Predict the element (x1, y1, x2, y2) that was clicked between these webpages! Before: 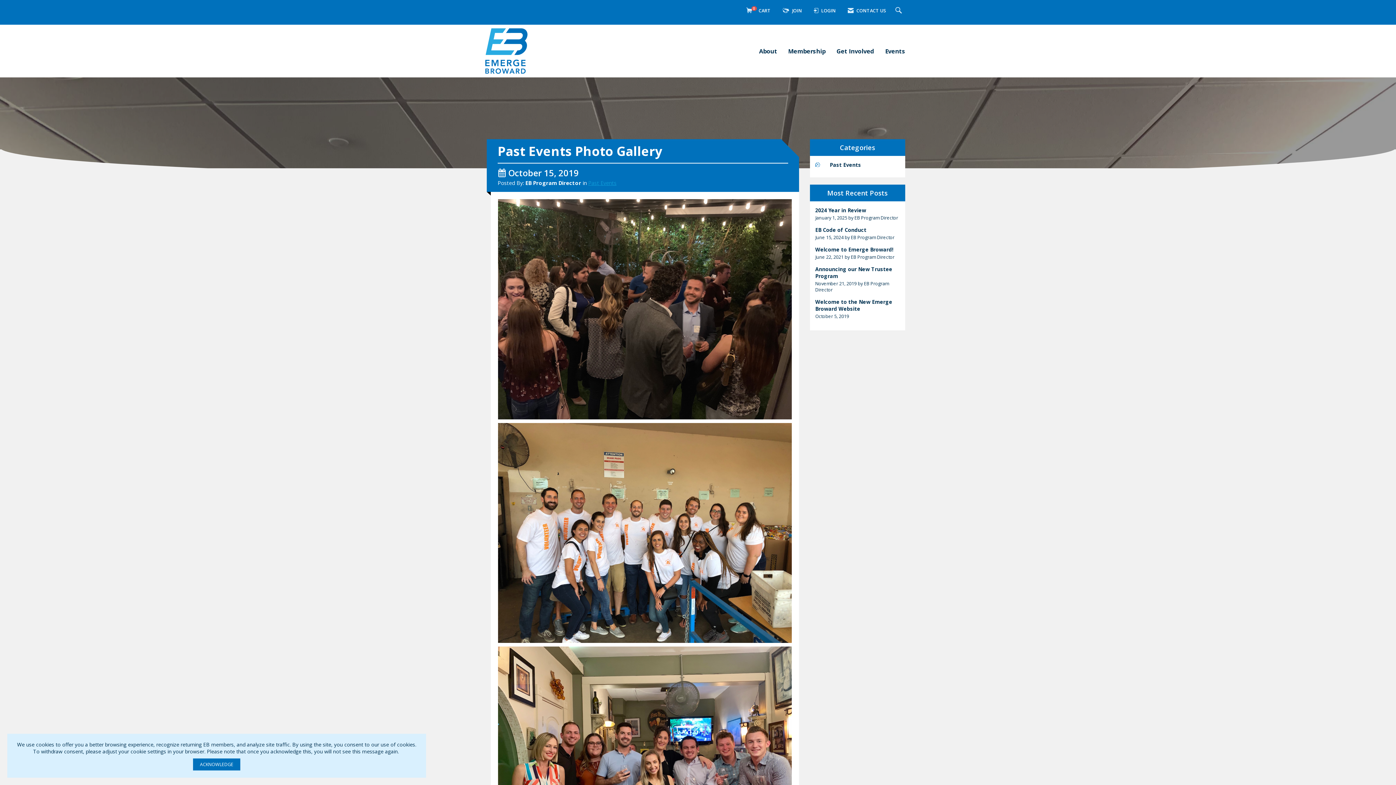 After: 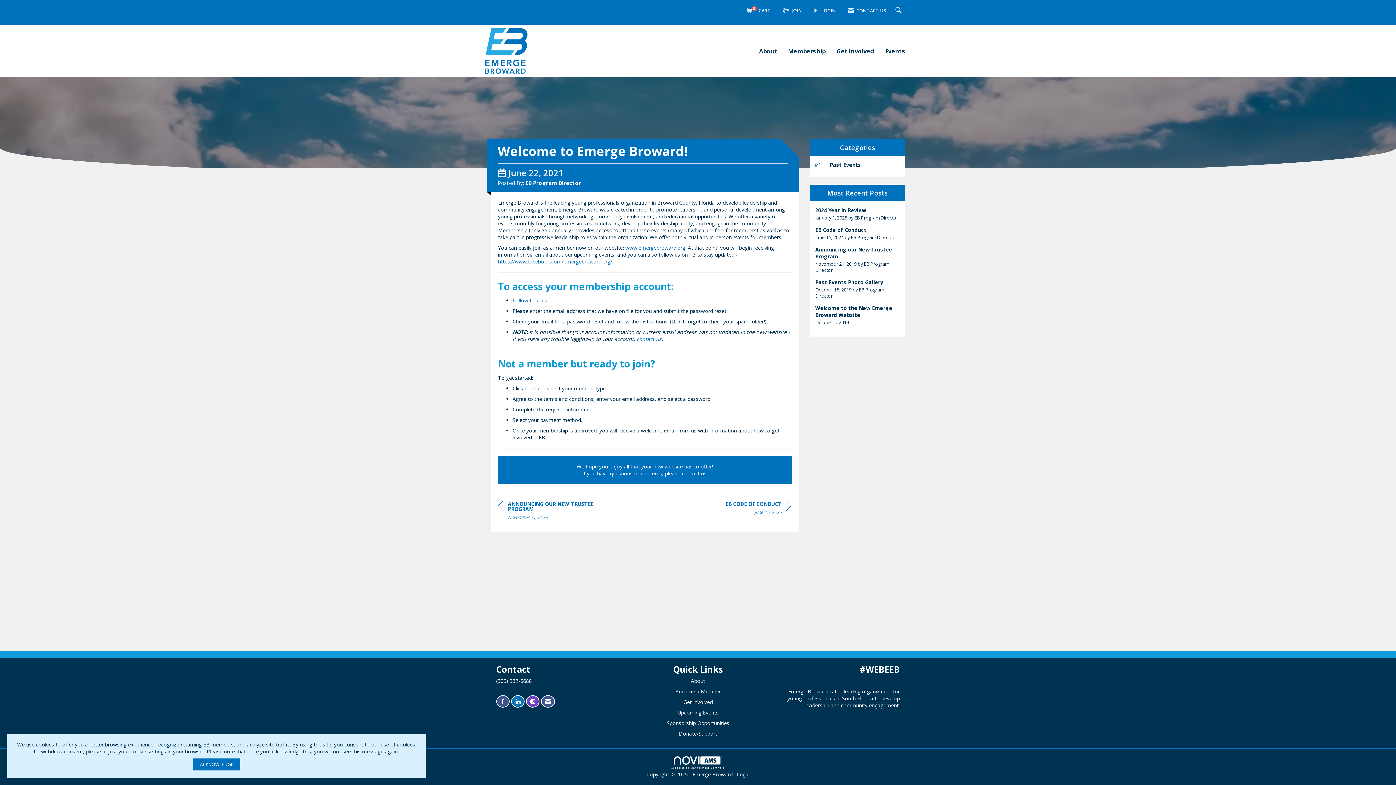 Action: label: Welcome to Emerge Broward!
Date posted
June 22, 2021
Posted
 by EB Program Director bbox: (815, 246, 900, 260)